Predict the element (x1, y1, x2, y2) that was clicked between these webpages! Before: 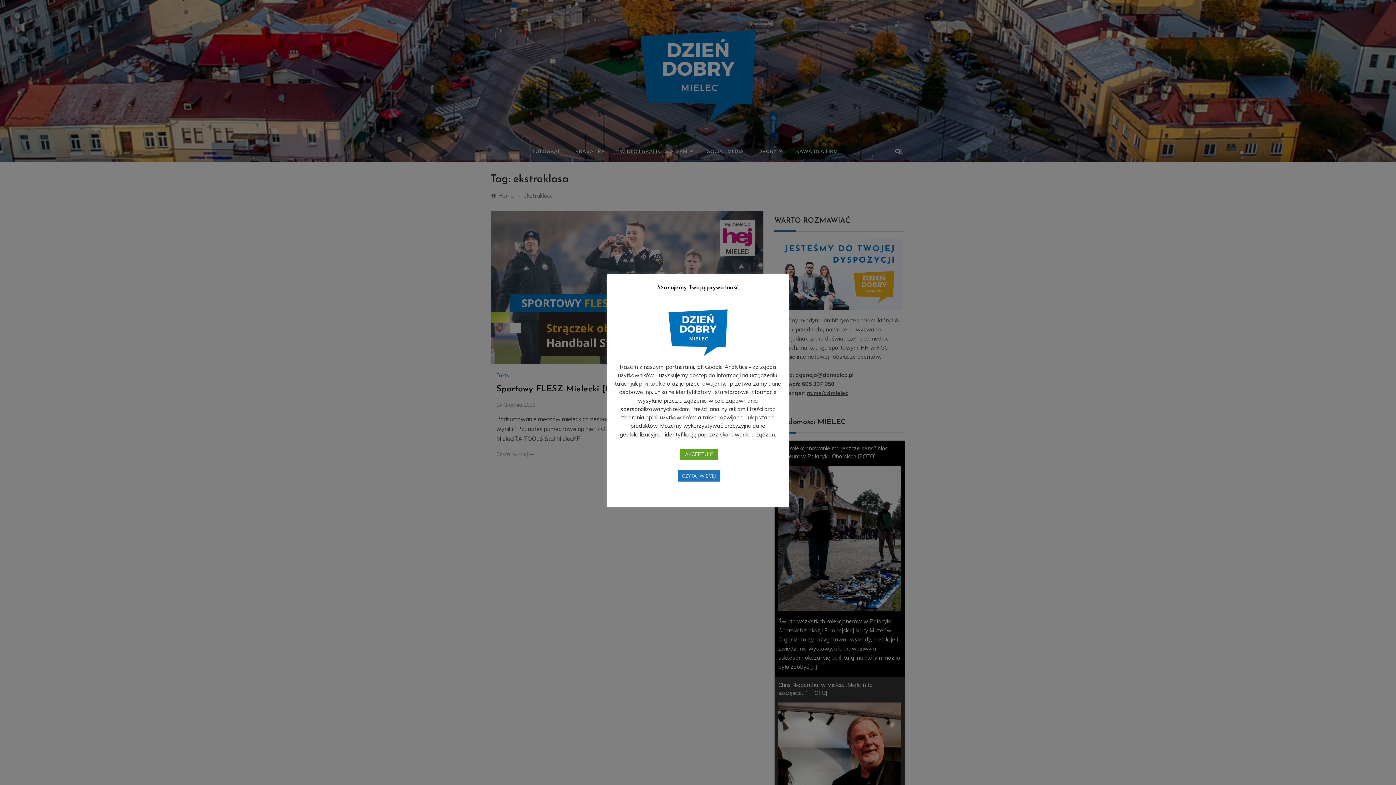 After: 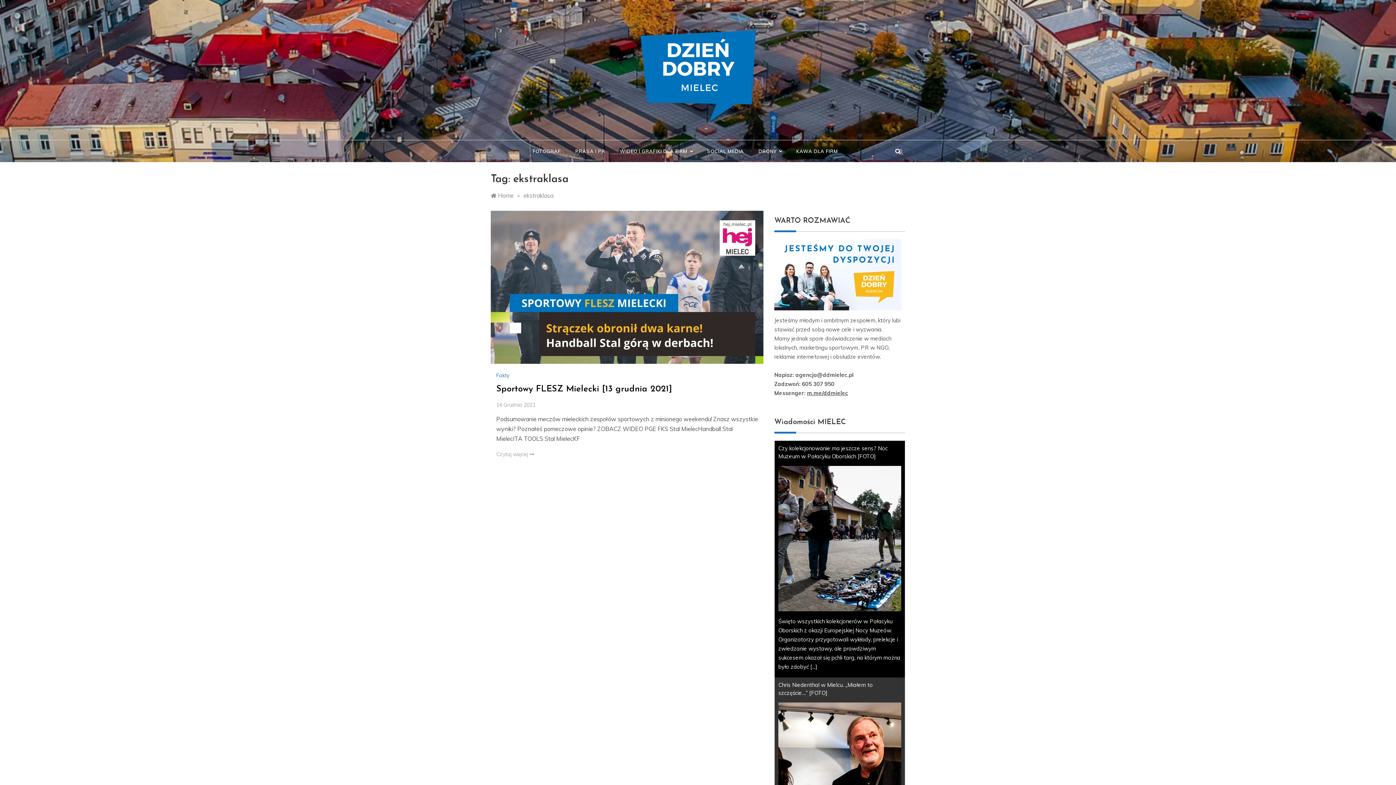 Action: label: AKCEPTUJĘ bbox: (680, 448, 718, 460)